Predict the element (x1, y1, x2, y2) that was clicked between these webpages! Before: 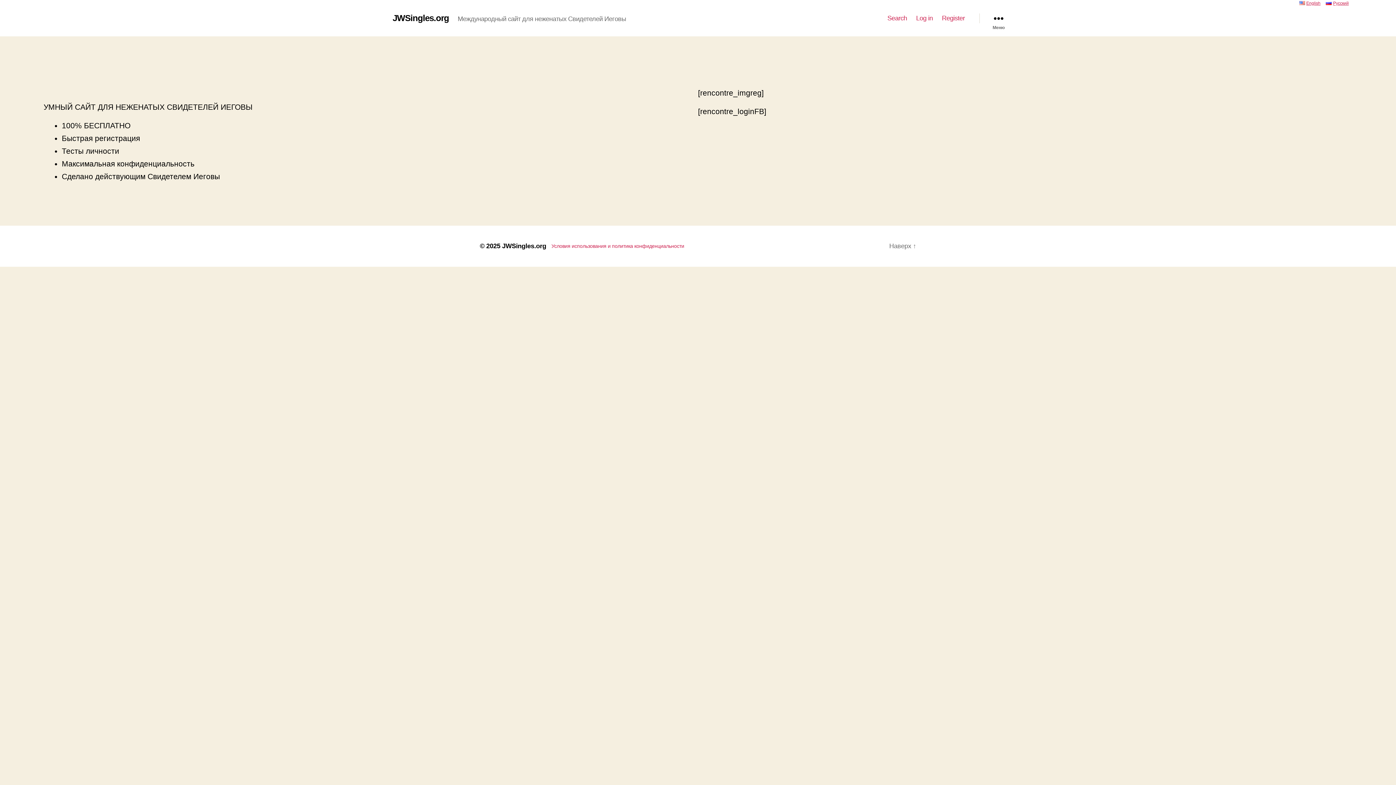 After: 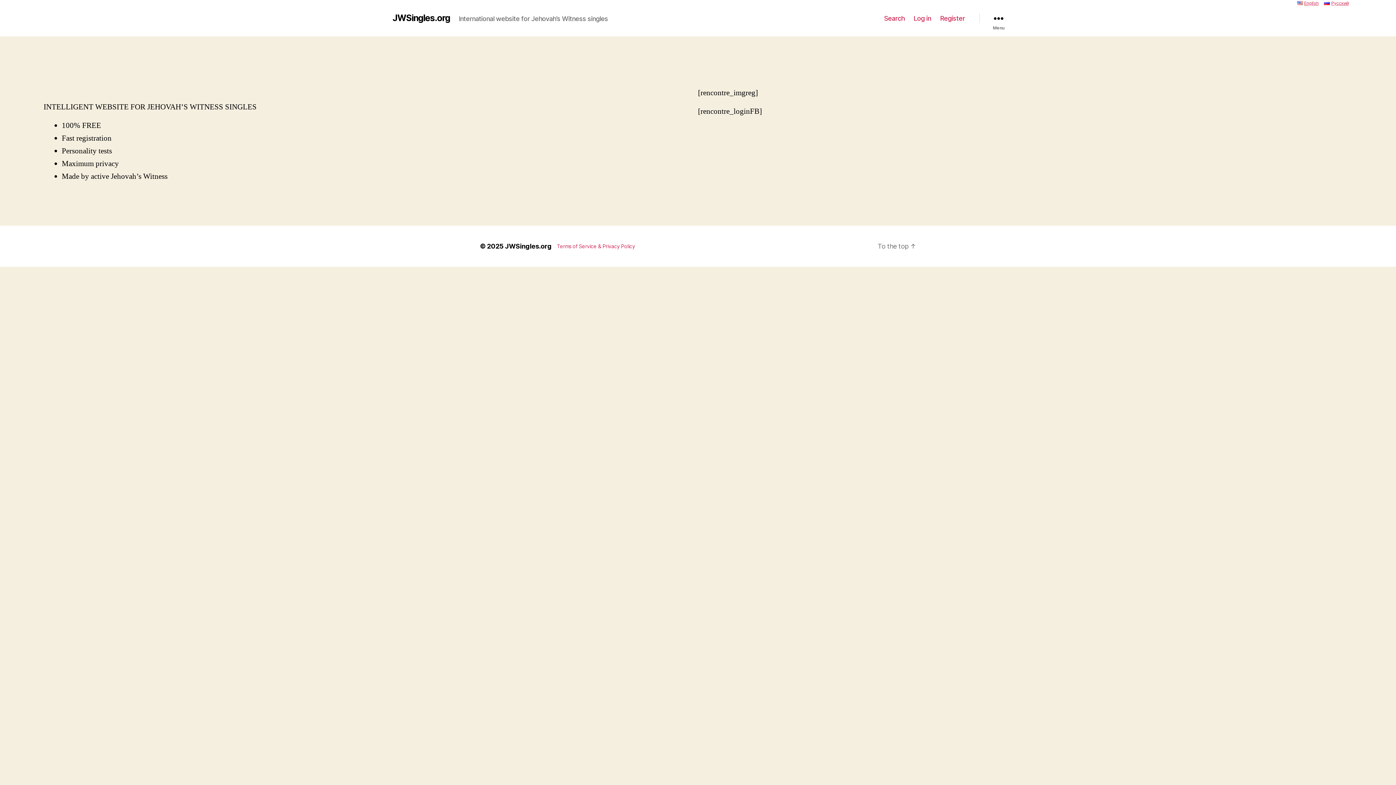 Action: bbox: (1305, 0, 1320, 5) label: English